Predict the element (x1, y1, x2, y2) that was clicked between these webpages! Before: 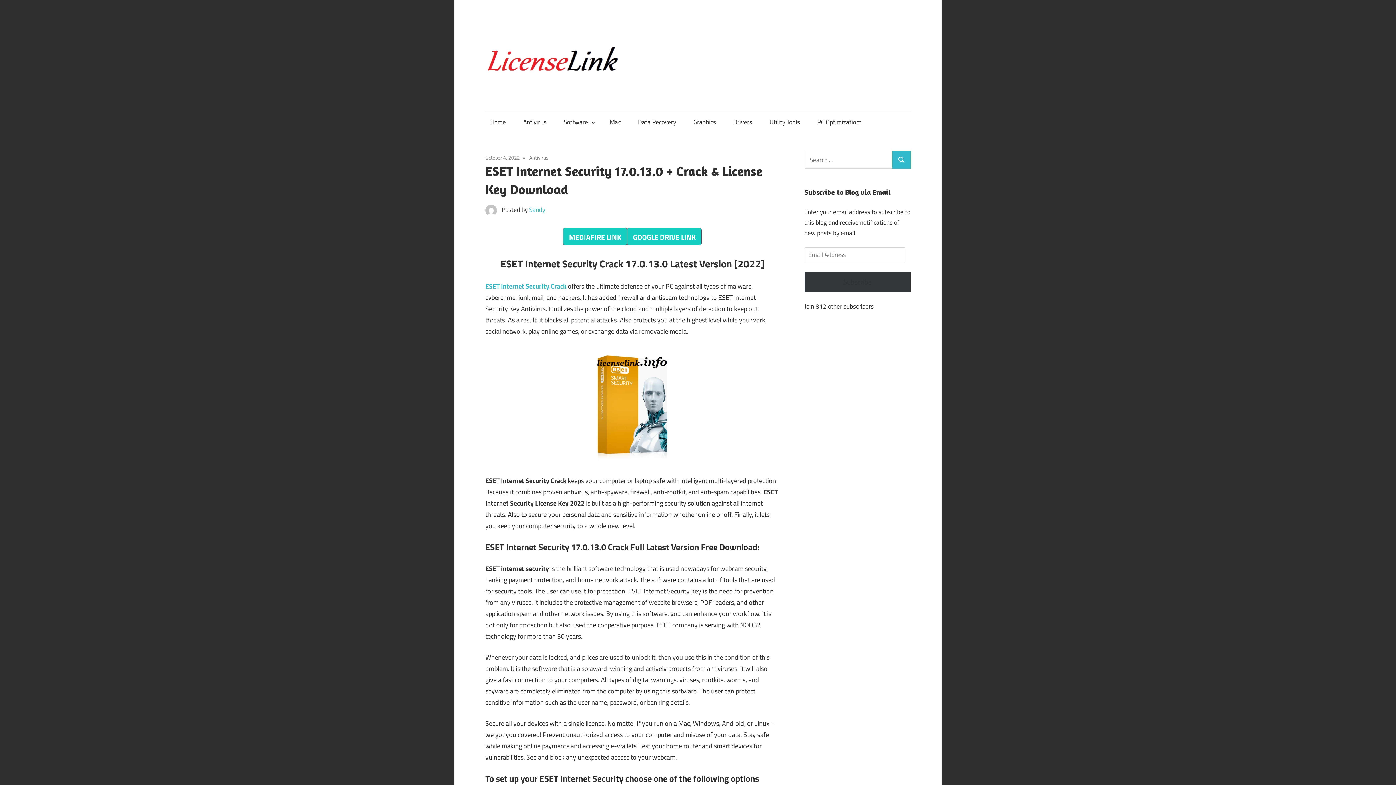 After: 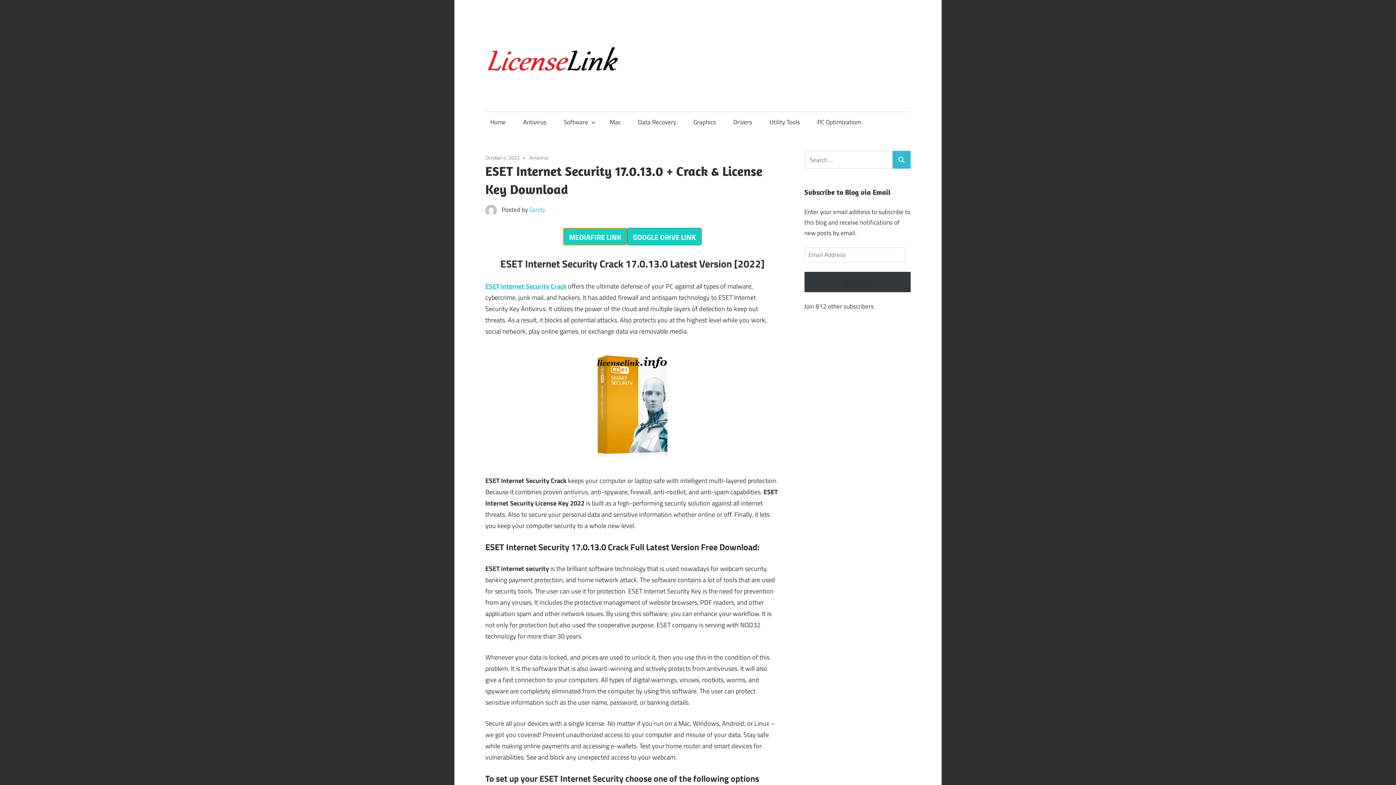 Action: label: MEDIAFIRE LINK bbox: (563, 228, 627, 245)